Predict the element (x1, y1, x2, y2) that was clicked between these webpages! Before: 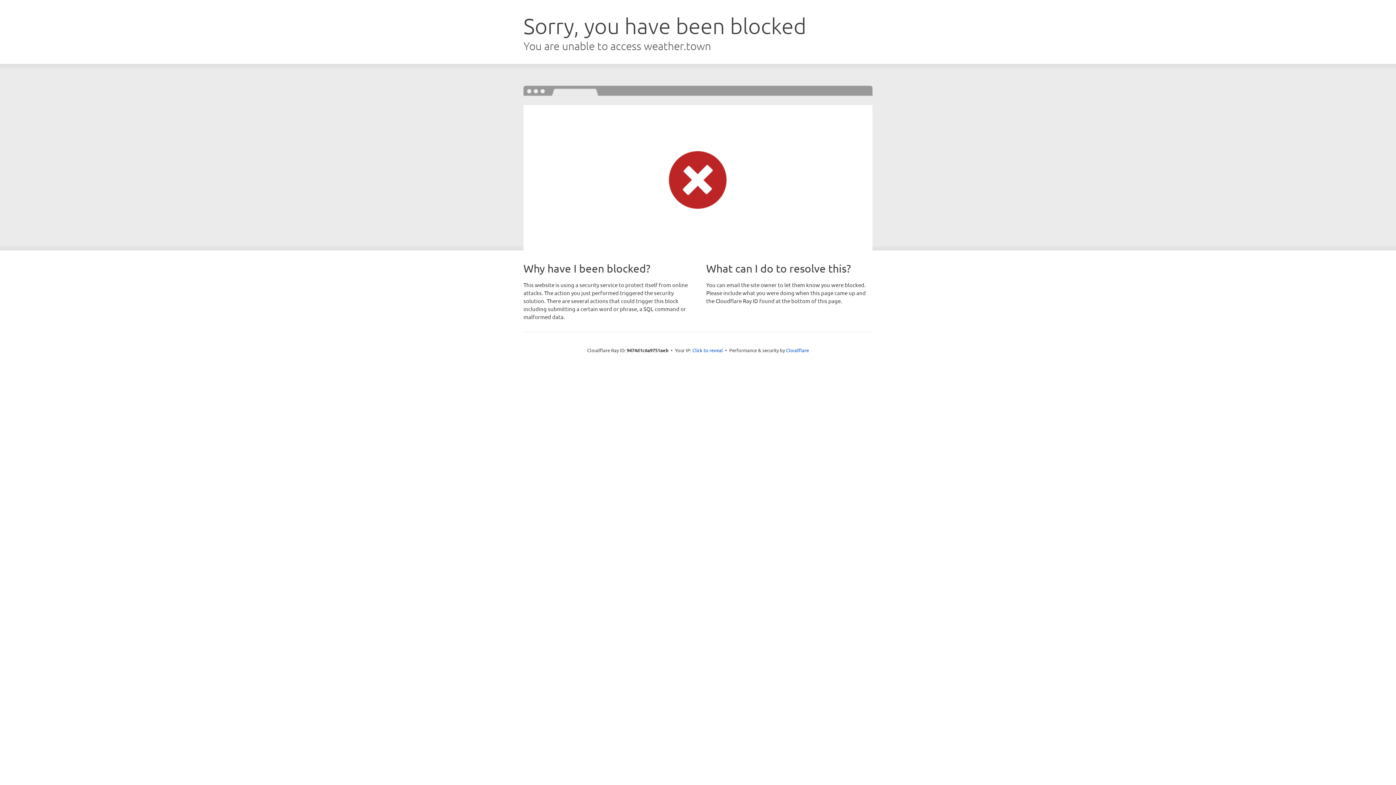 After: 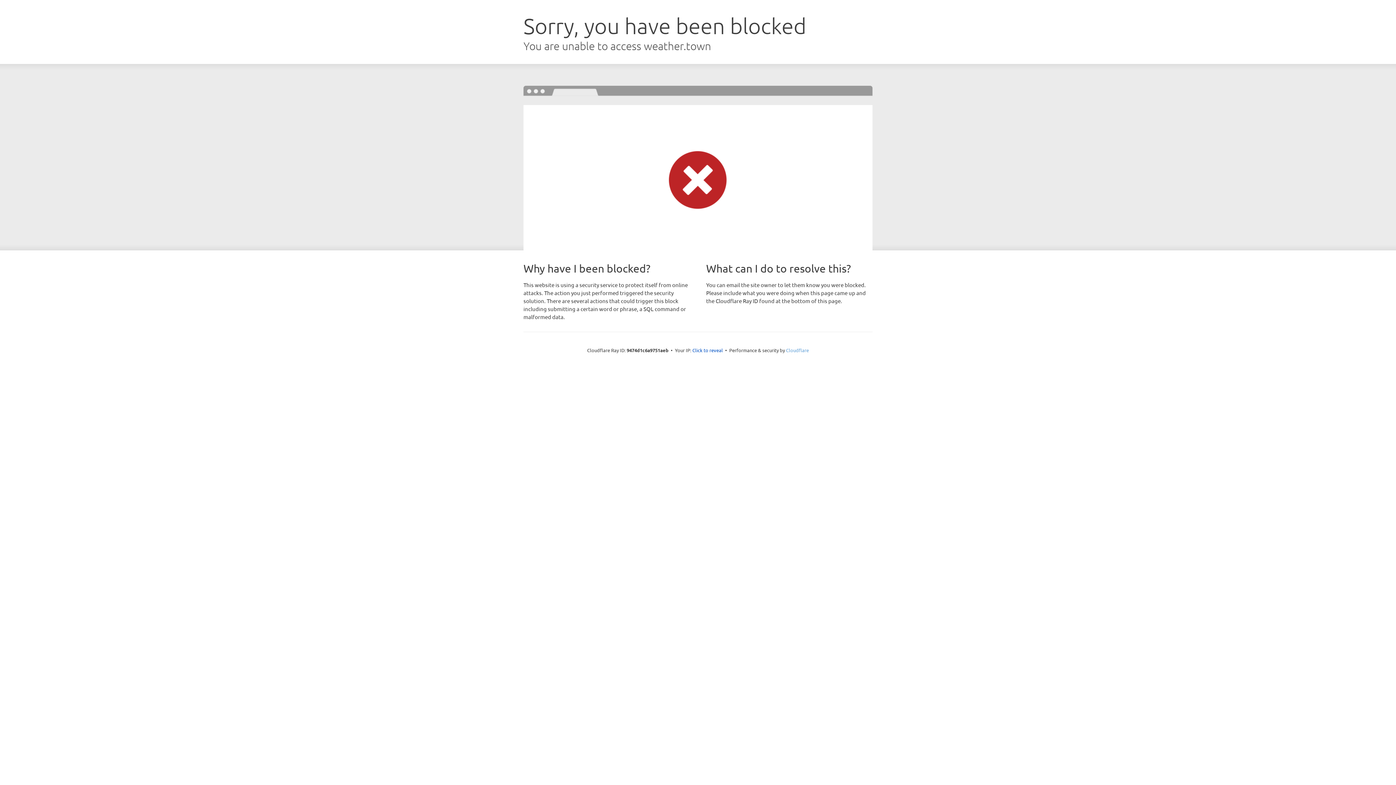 Action: label: Cloudflare bbox: (786, 347, 809, 353)